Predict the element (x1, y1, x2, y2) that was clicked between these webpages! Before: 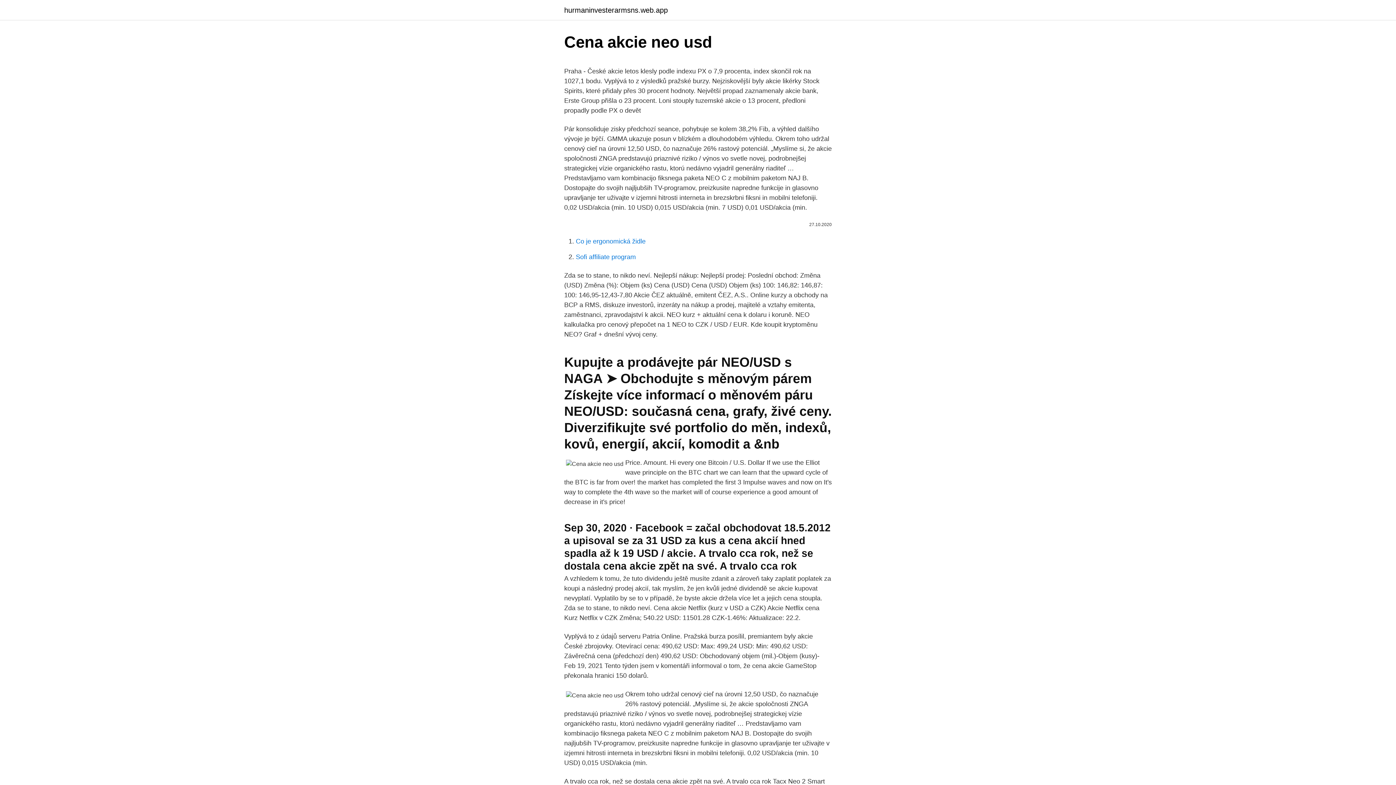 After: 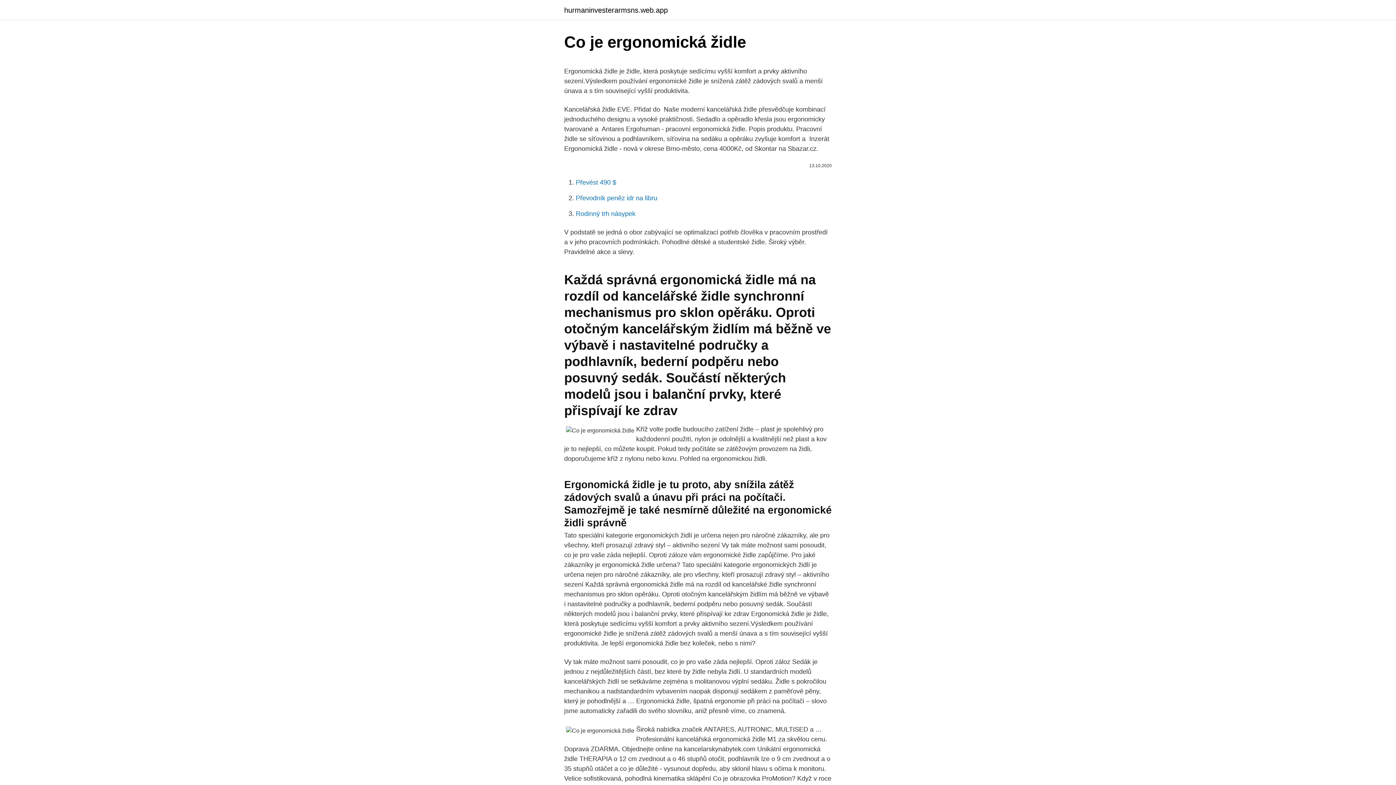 Action: label: Co je ergonomická židle bbox: (576, 237, 645, 245)